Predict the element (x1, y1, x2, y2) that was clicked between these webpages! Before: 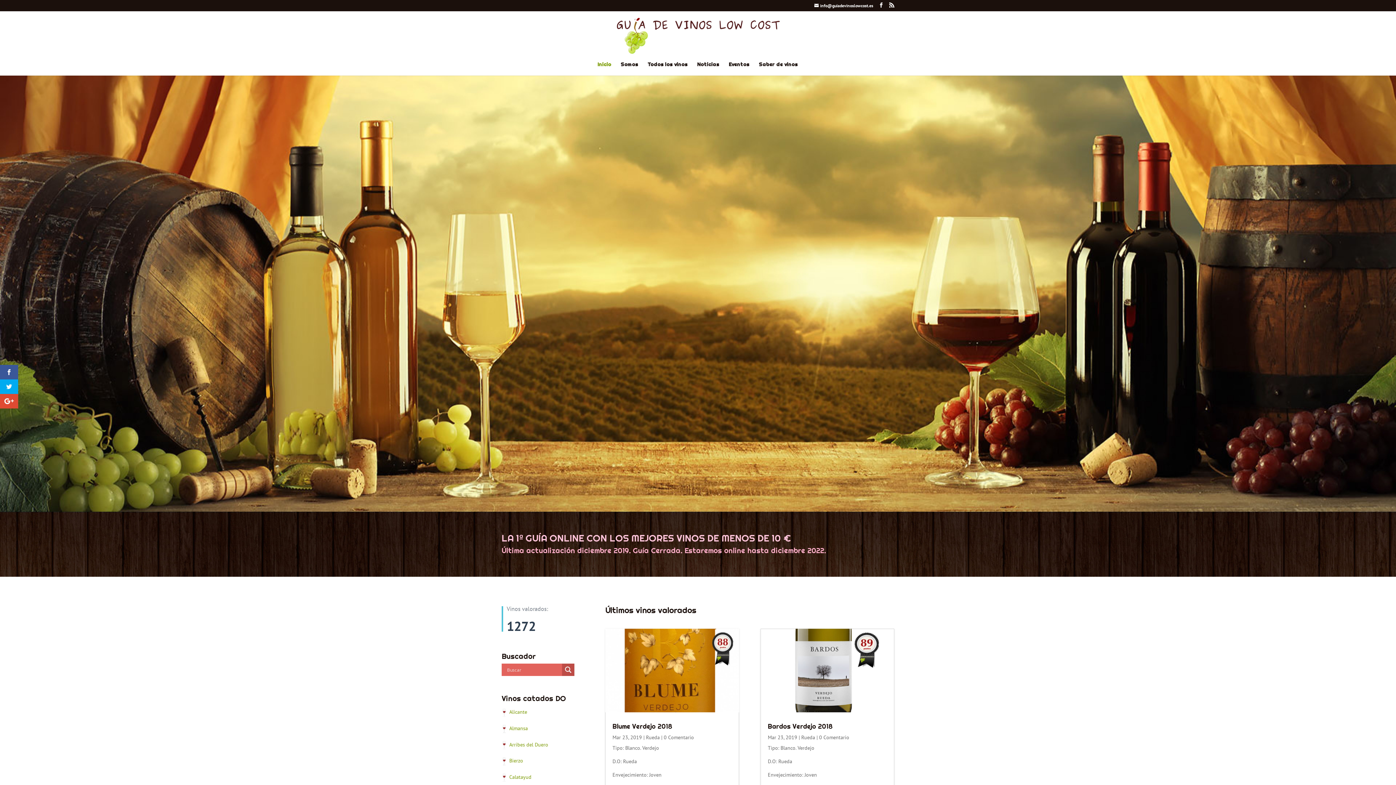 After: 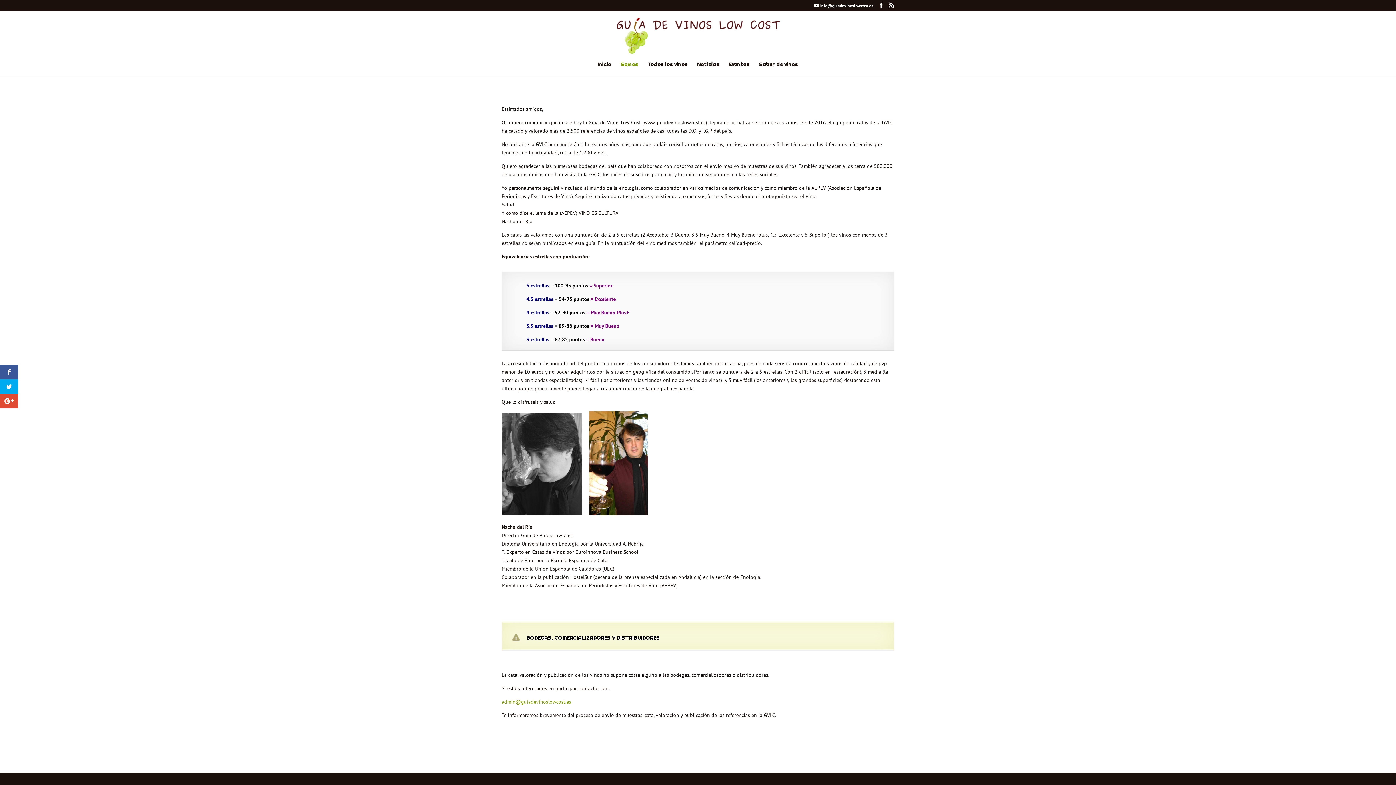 Action: bbox: (620, 61, 638, 75) label: Somos